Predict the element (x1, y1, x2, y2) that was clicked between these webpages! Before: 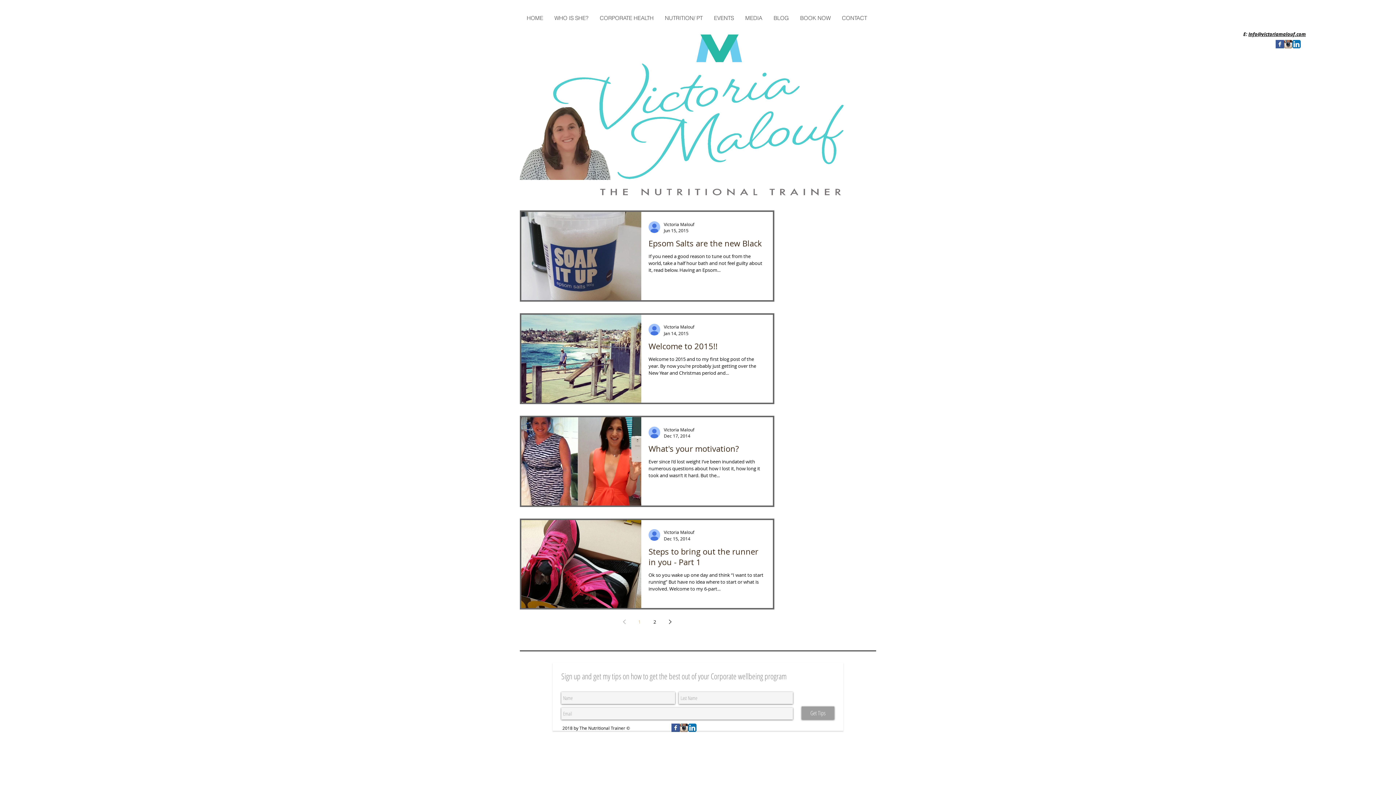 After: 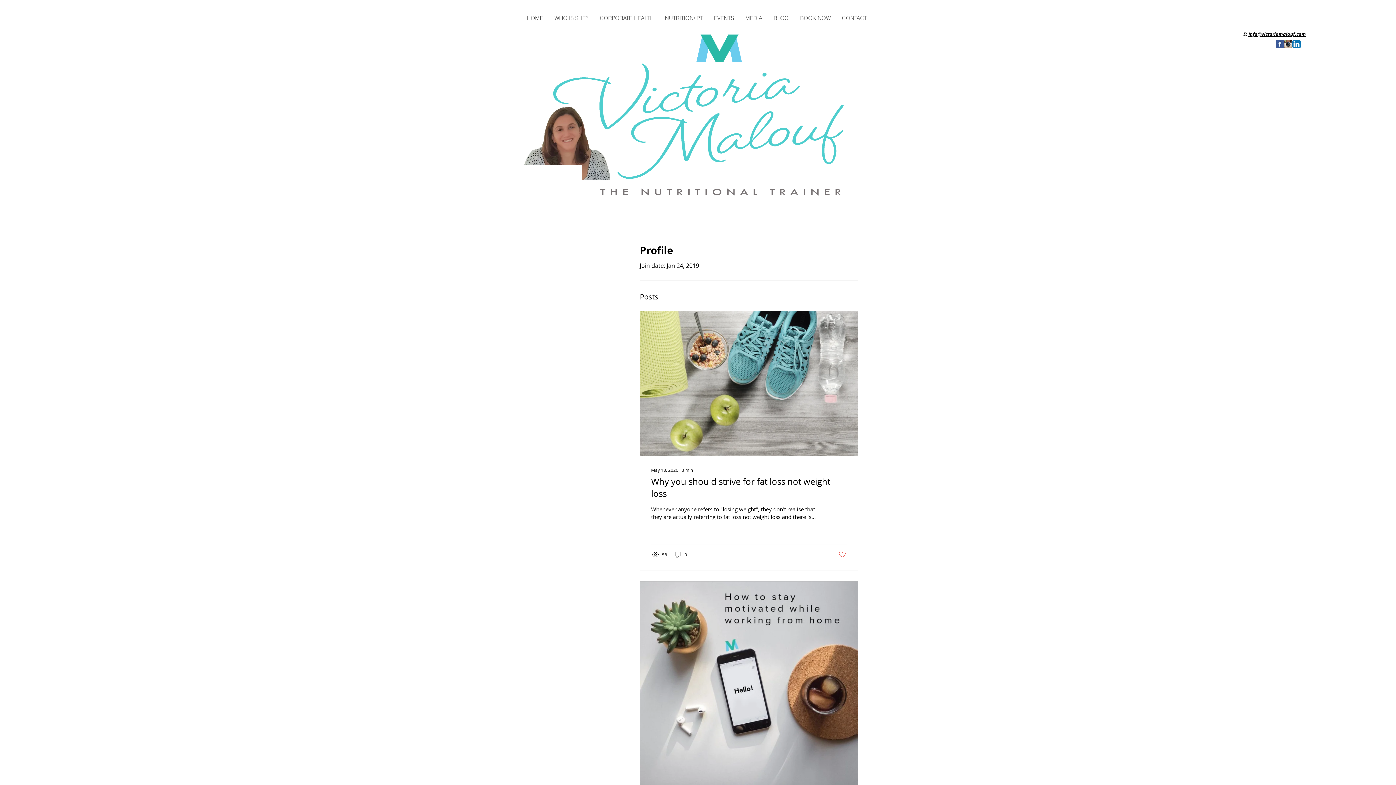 Action: bbox: (664, 323, 694, 330) label: Victoria Malouf